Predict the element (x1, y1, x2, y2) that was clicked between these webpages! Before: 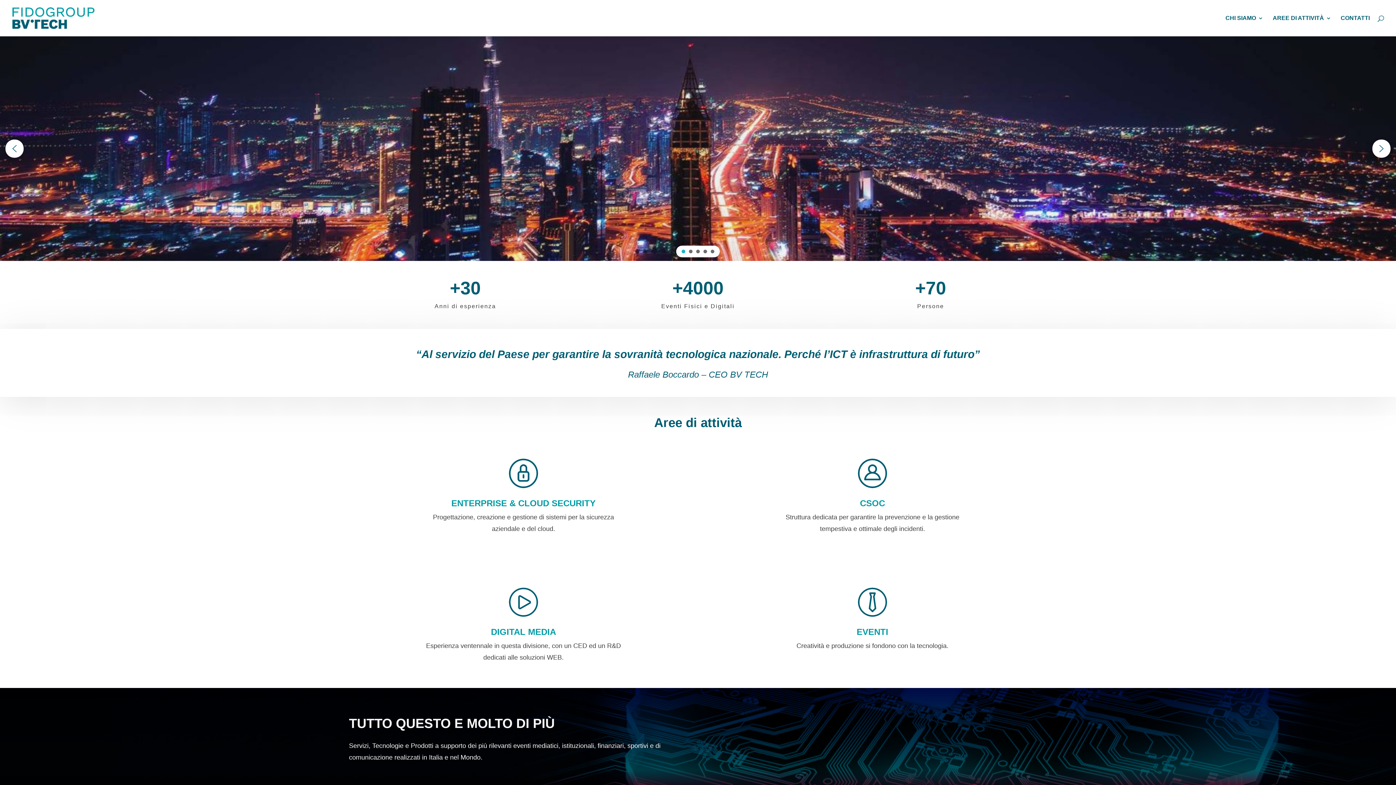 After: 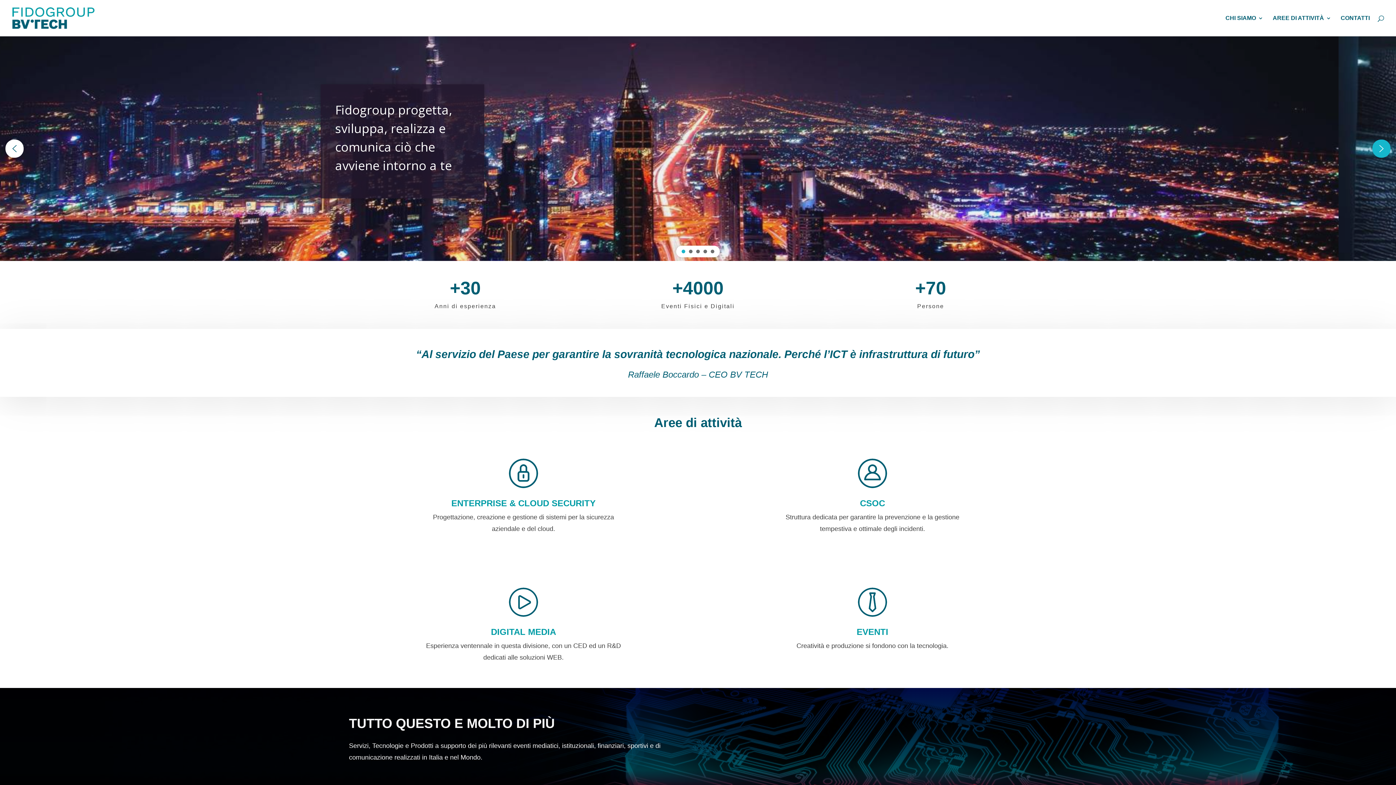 Action: label: next arrow bbox: (1372, 139, 1390, 157)